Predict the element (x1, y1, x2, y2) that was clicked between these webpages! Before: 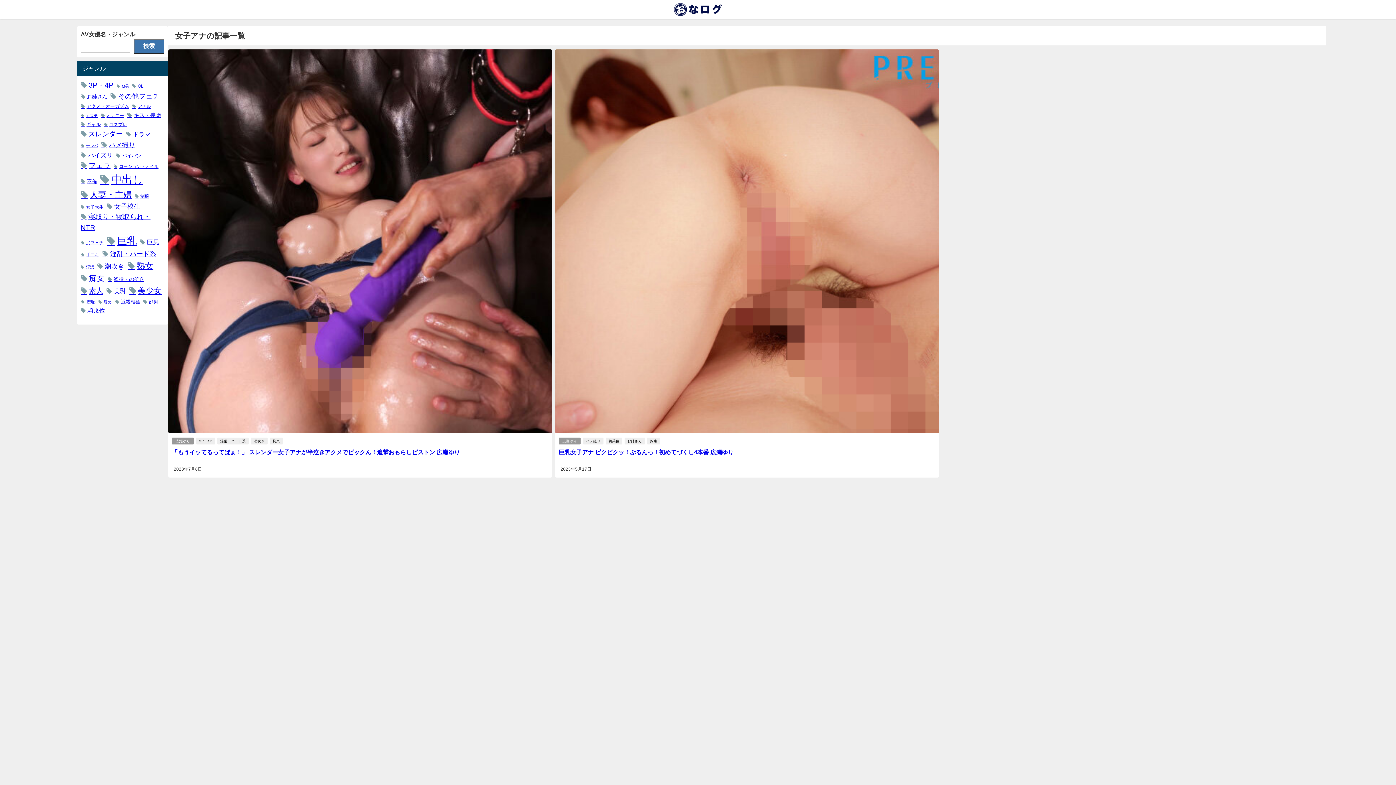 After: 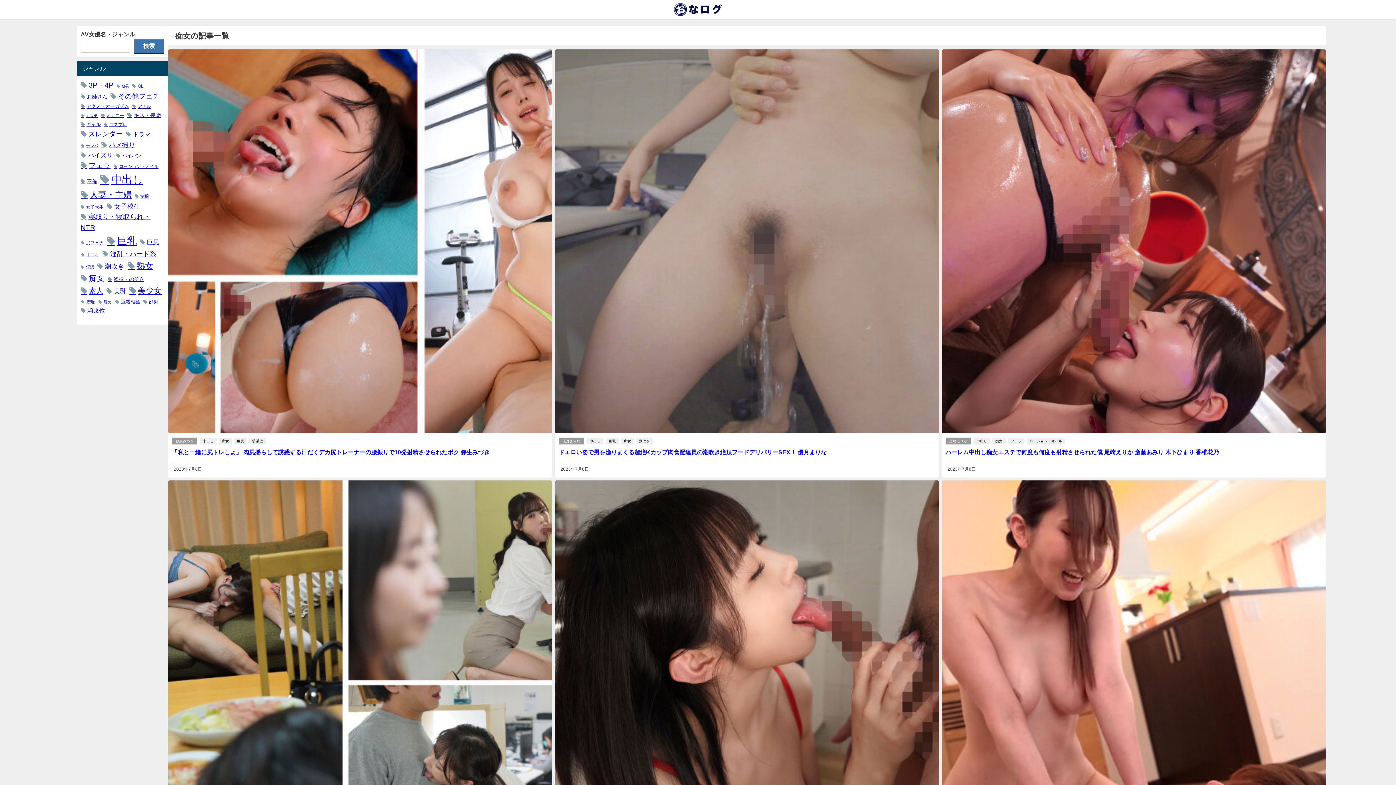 Action: bbox: (80, 272, 104, 284) label: 痴女 (238個の項目)